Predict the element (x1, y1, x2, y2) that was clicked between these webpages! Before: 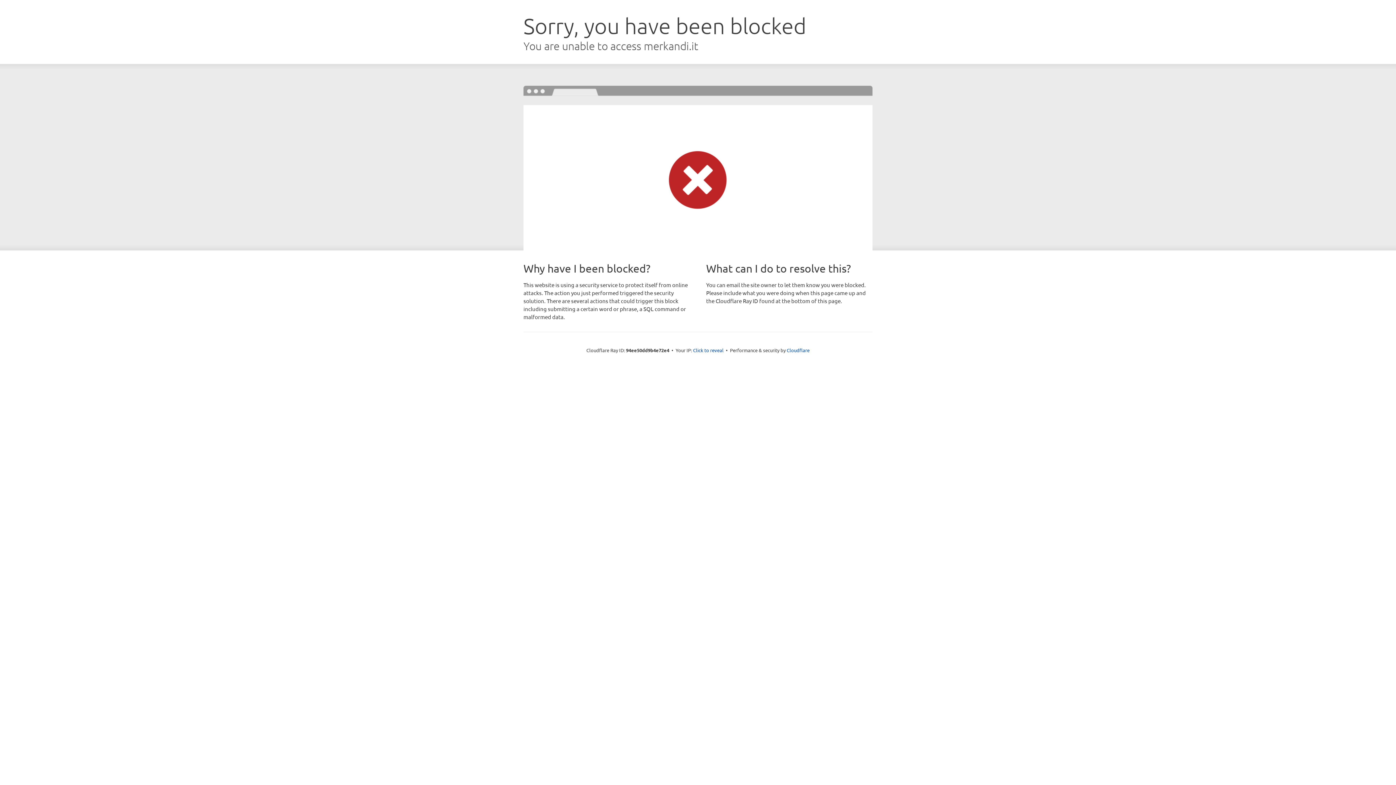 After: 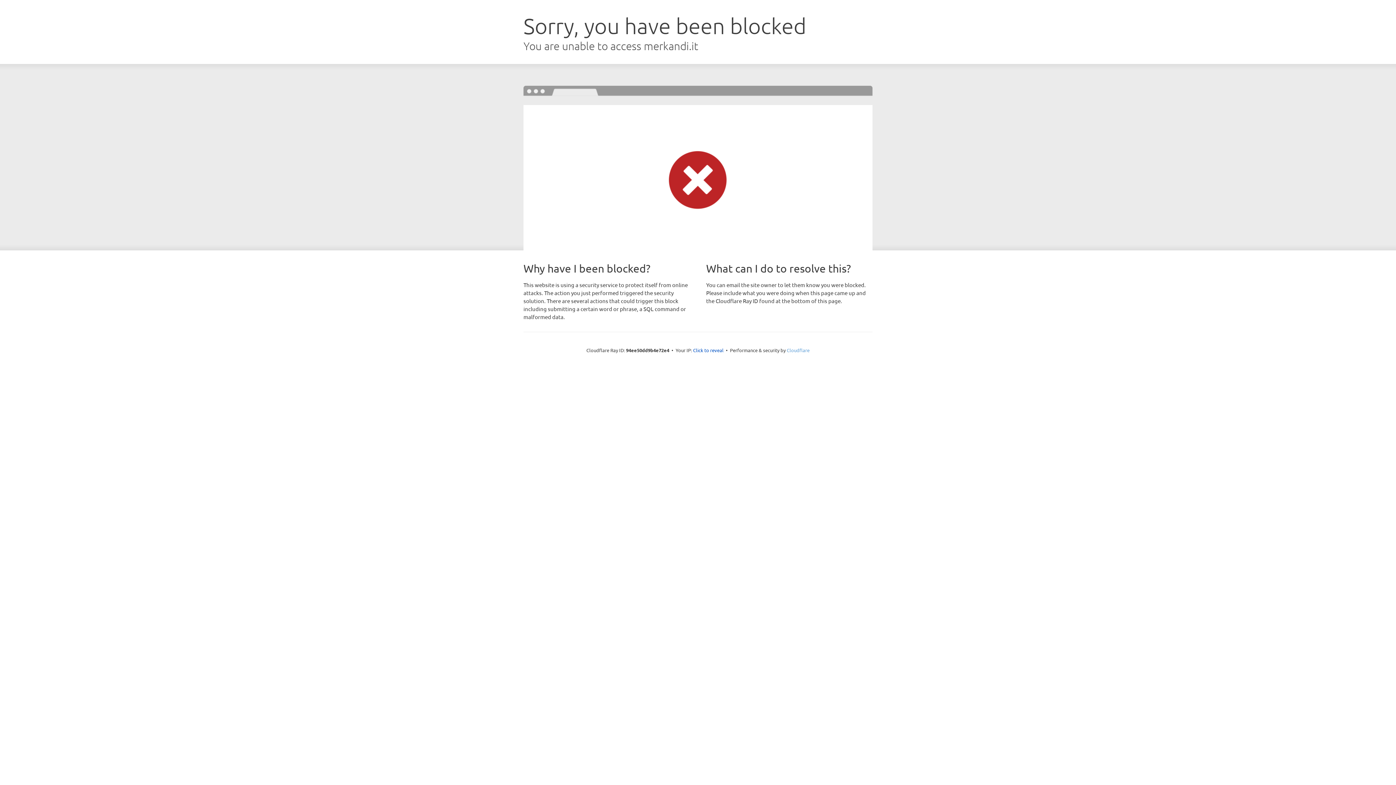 Action: bbox: (786, 347, 809, 353) label: Cloudflare